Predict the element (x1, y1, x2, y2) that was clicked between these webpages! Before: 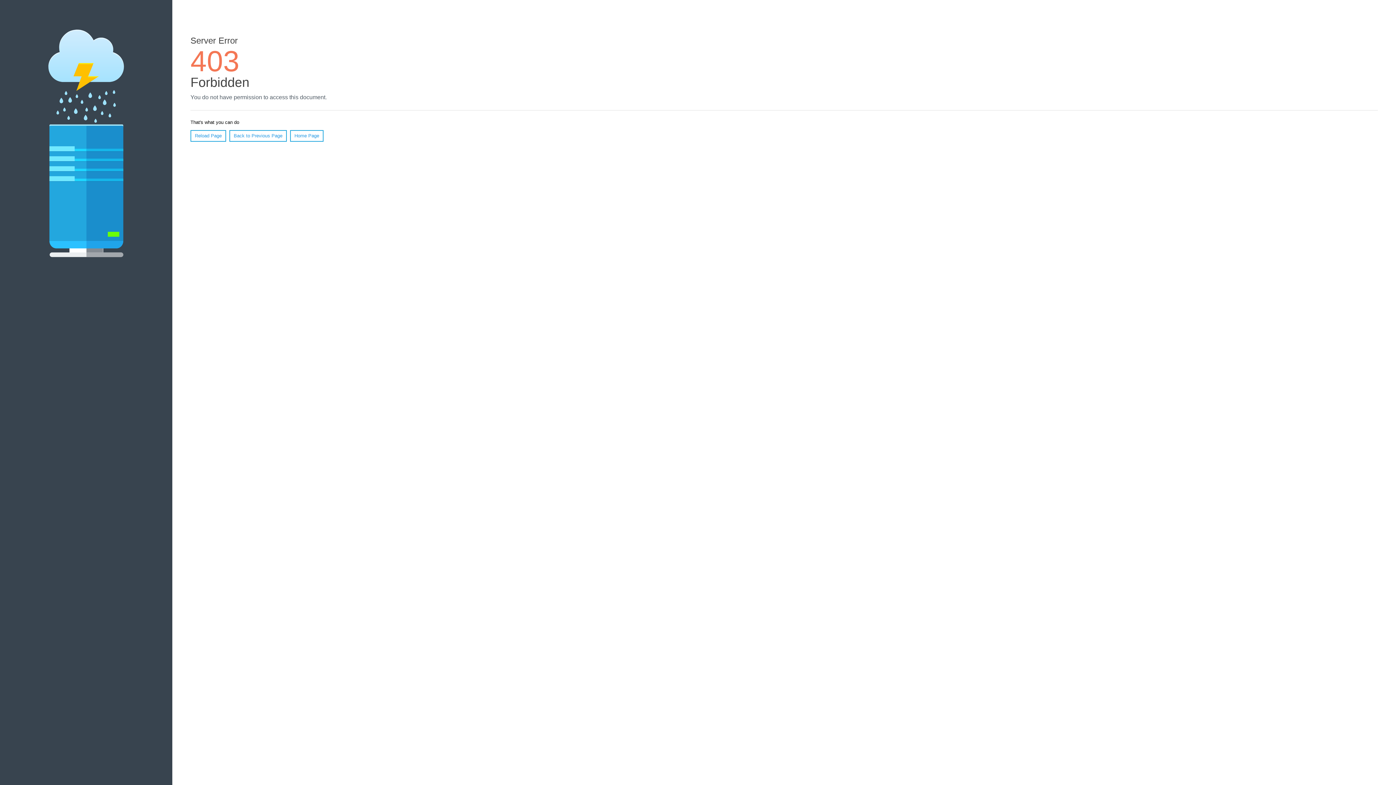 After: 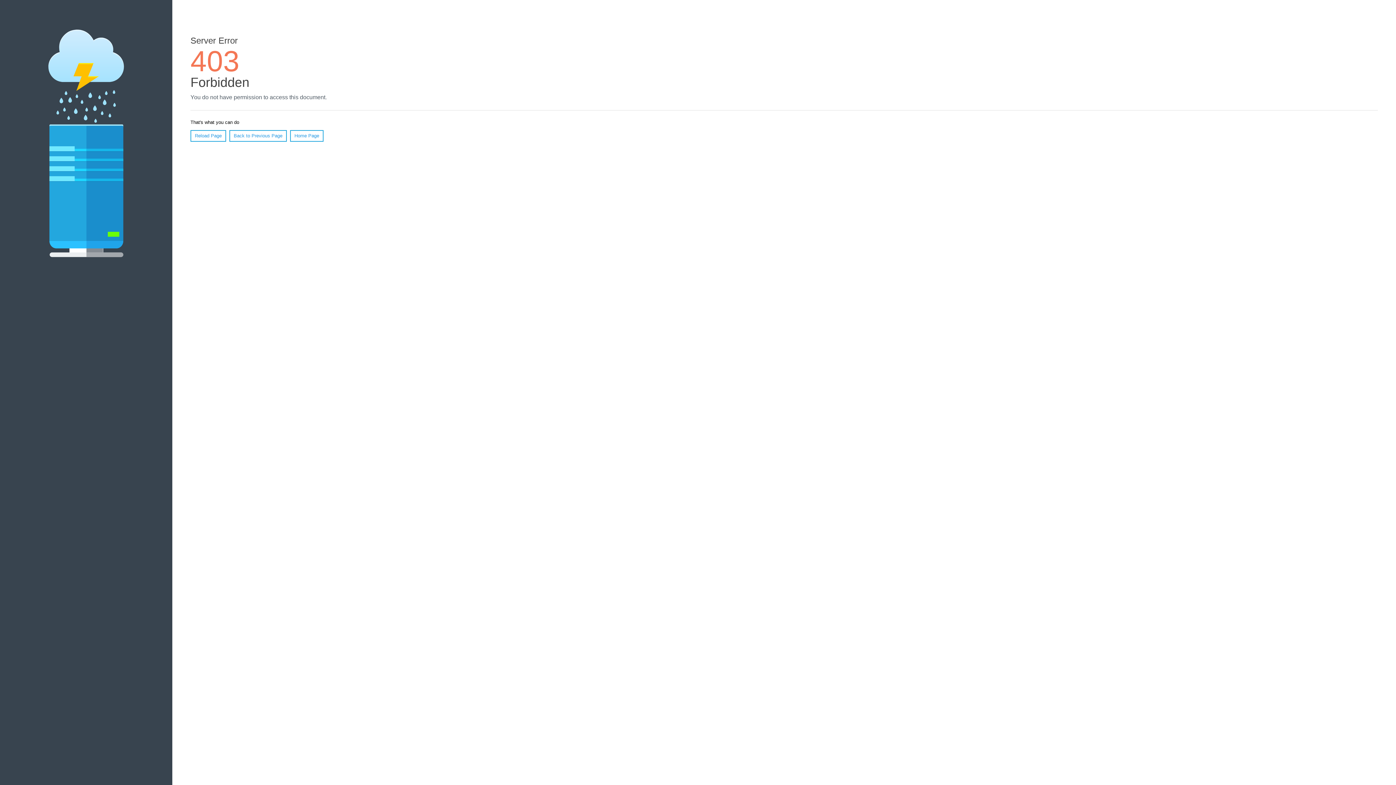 Action: bbox: (190, 130, 226, 141) label: Reload Page